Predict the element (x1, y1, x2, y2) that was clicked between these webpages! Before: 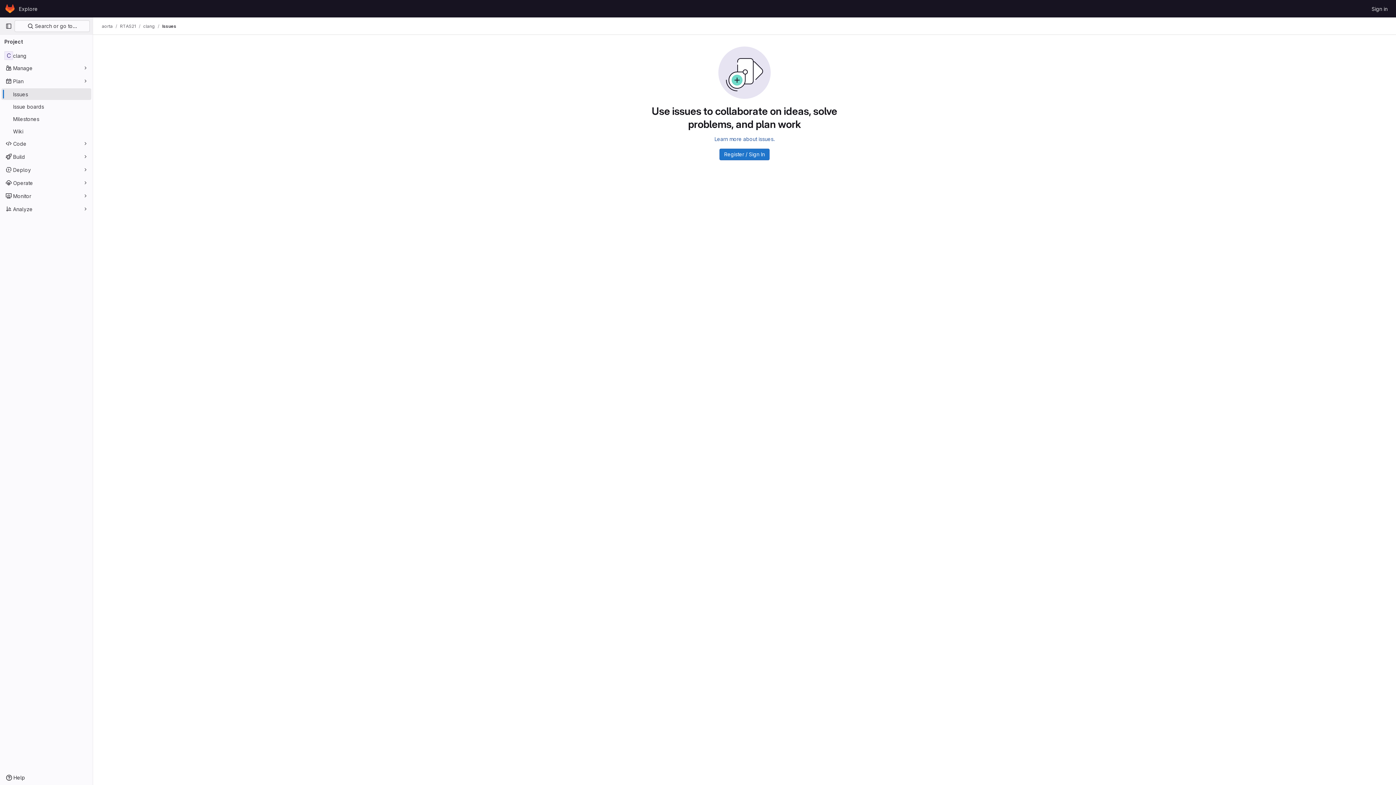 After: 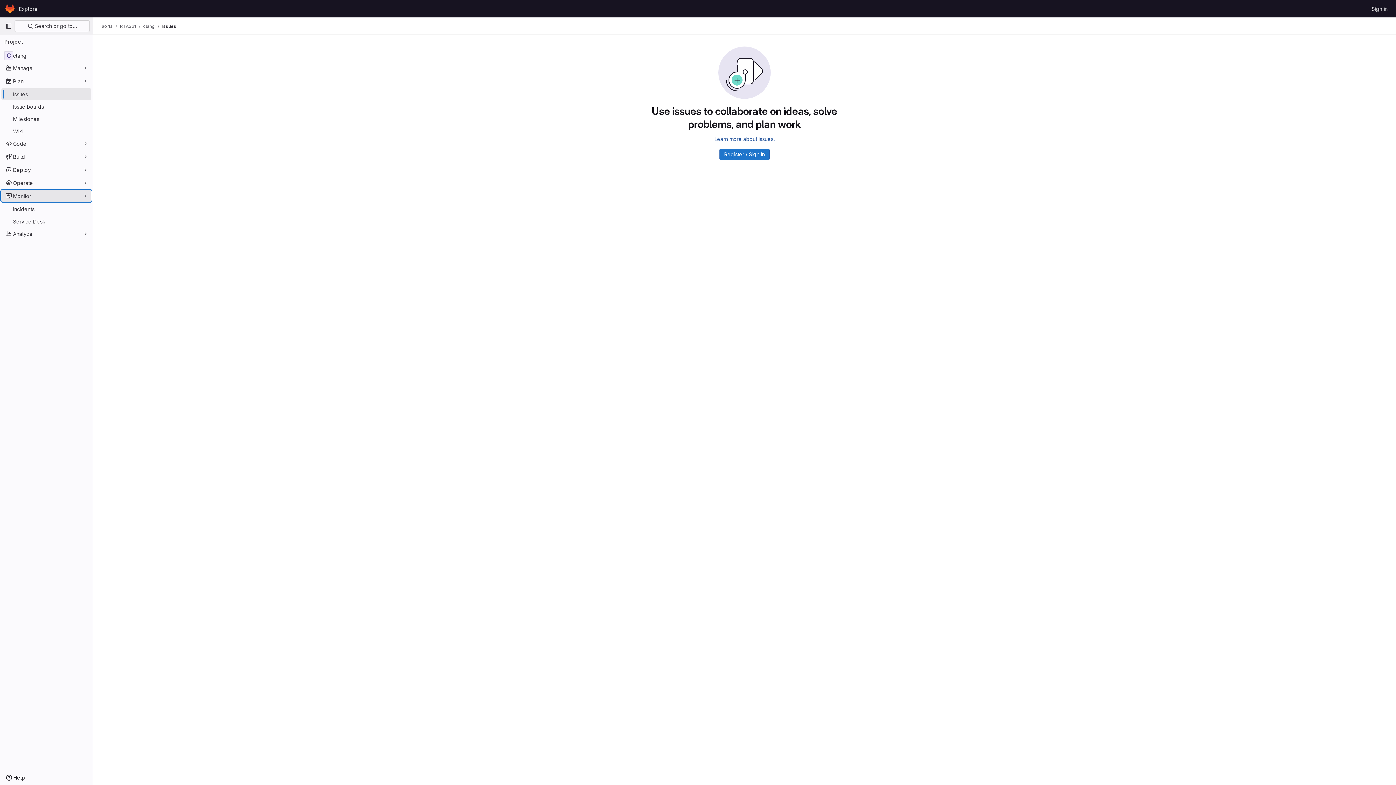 Action: label: Monitor bbox: (1, 190, 91, 201)